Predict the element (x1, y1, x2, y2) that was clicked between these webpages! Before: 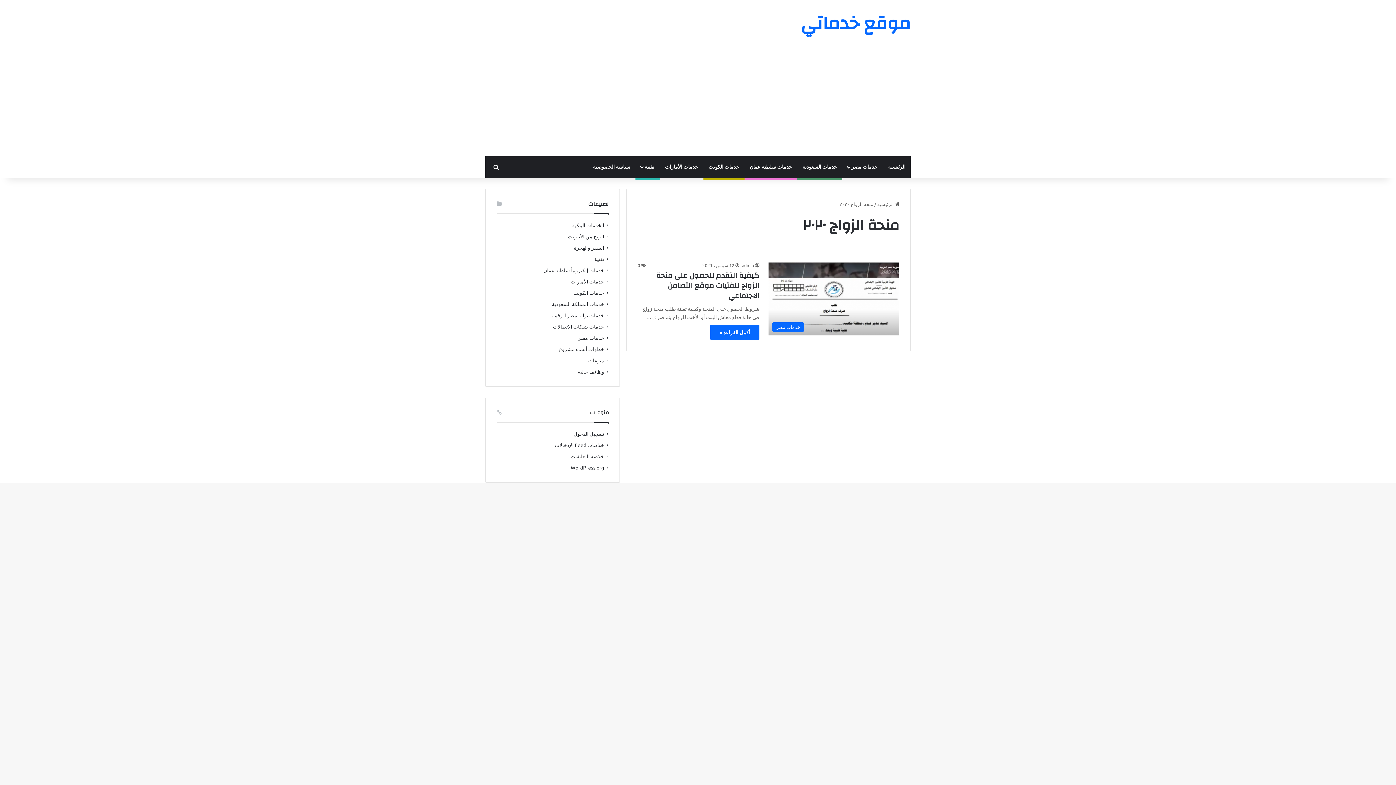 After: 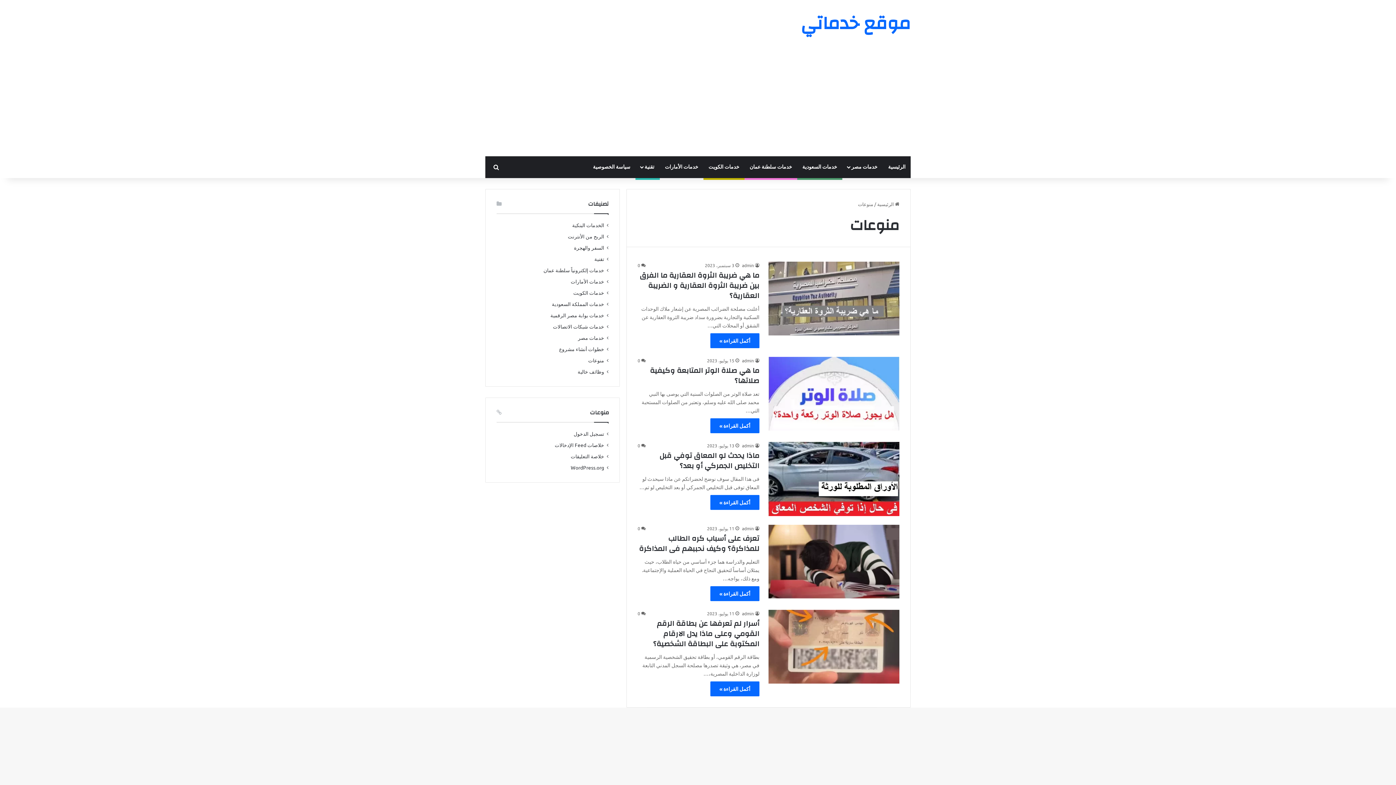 Action: label: منوعات bbox: (588, 356, 604, 364)